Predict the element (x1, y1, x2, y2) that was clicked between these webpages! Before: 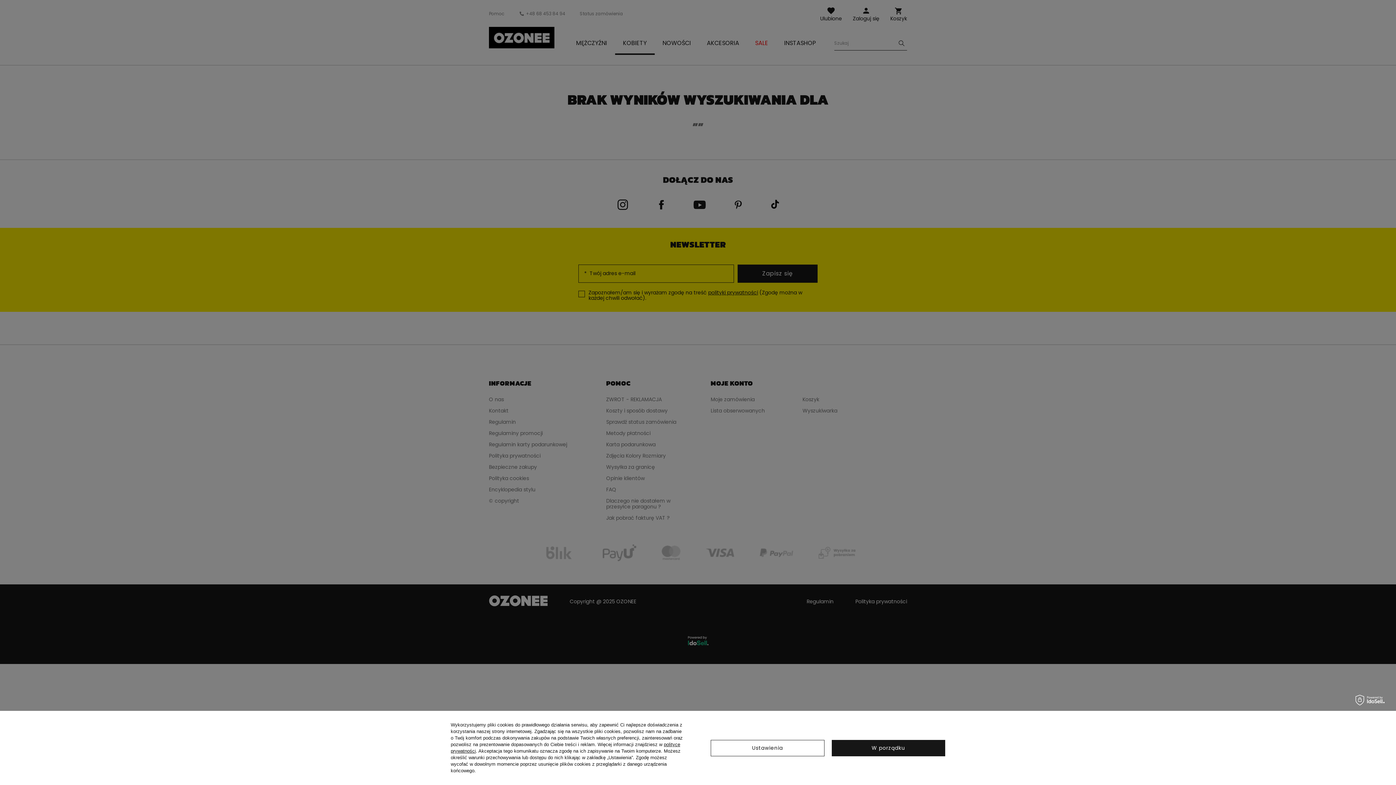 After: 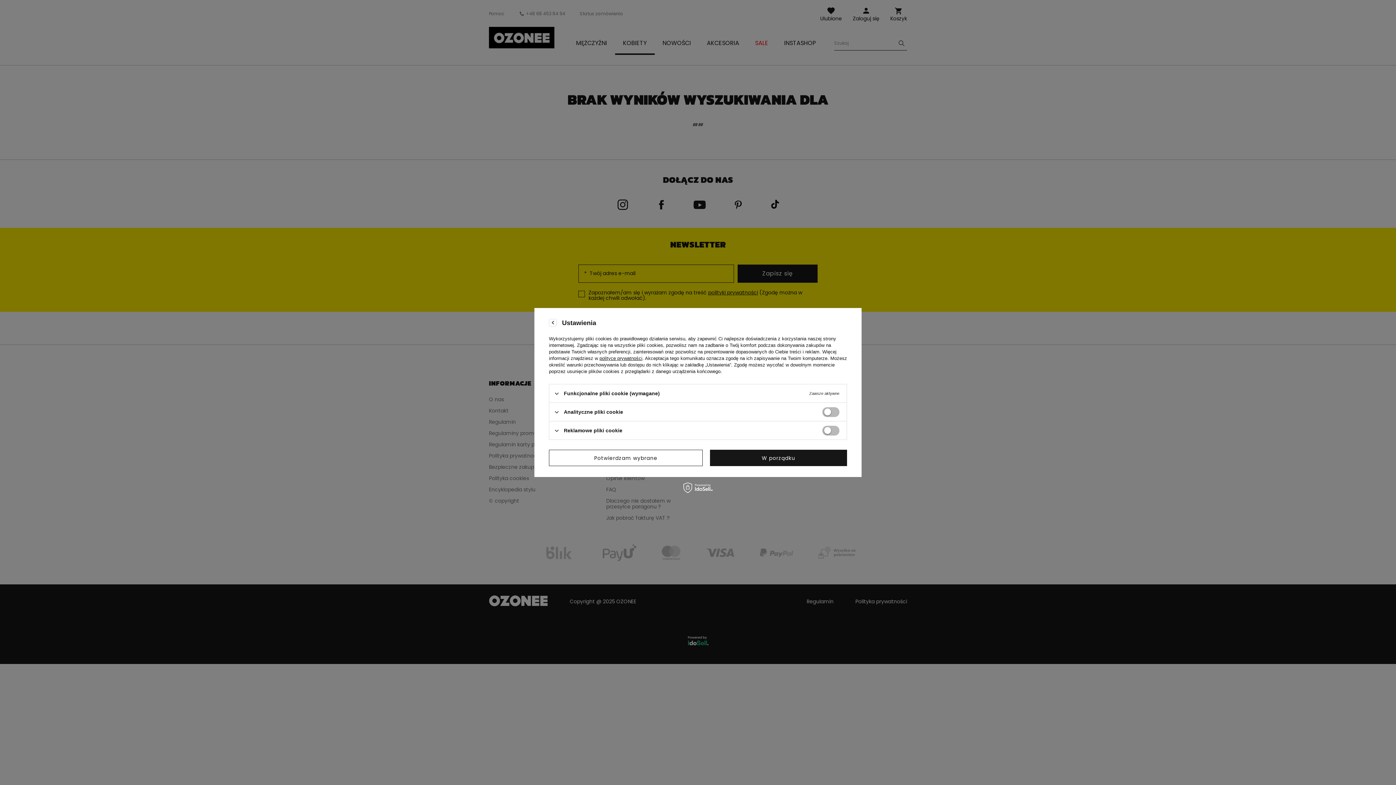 Action: bbox: (710, 740, 824, 756) label: Ustawienia